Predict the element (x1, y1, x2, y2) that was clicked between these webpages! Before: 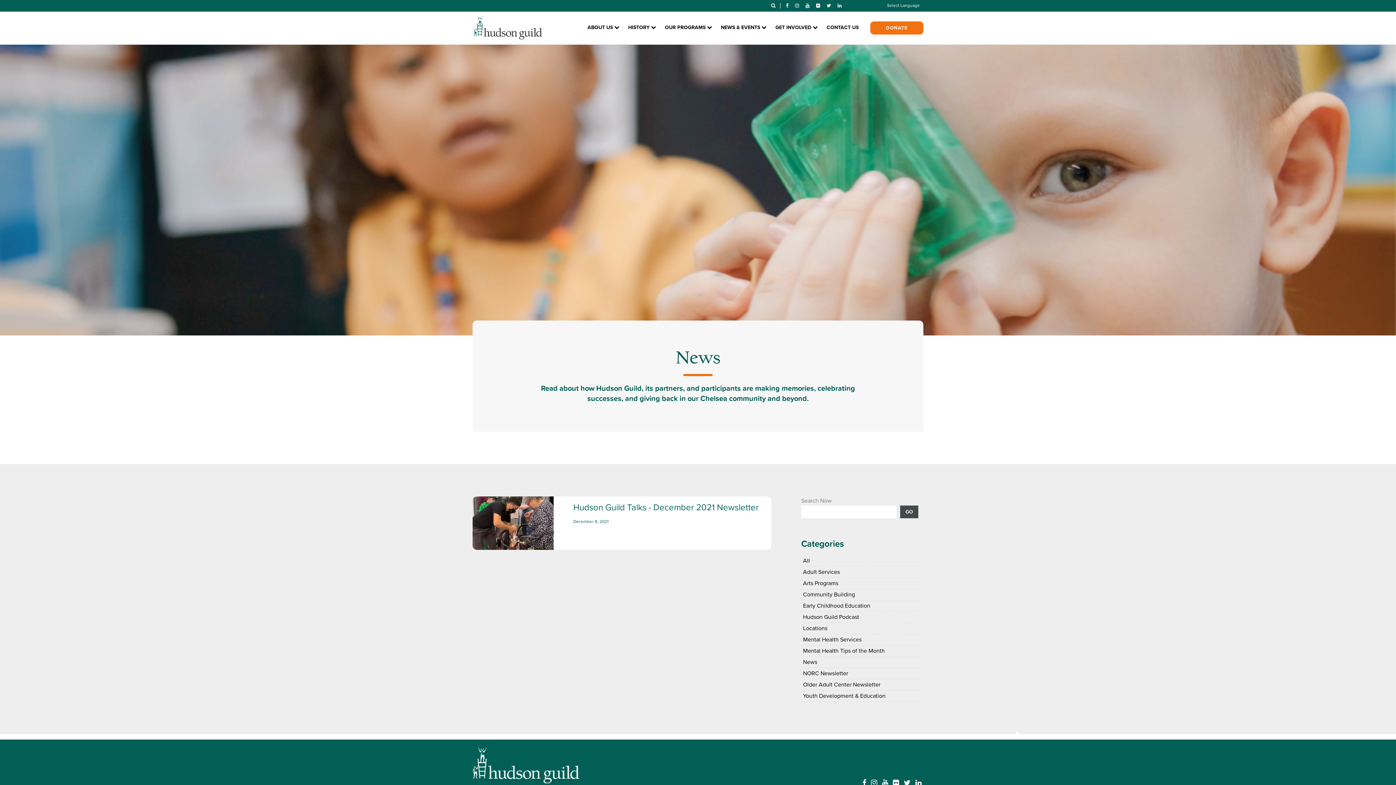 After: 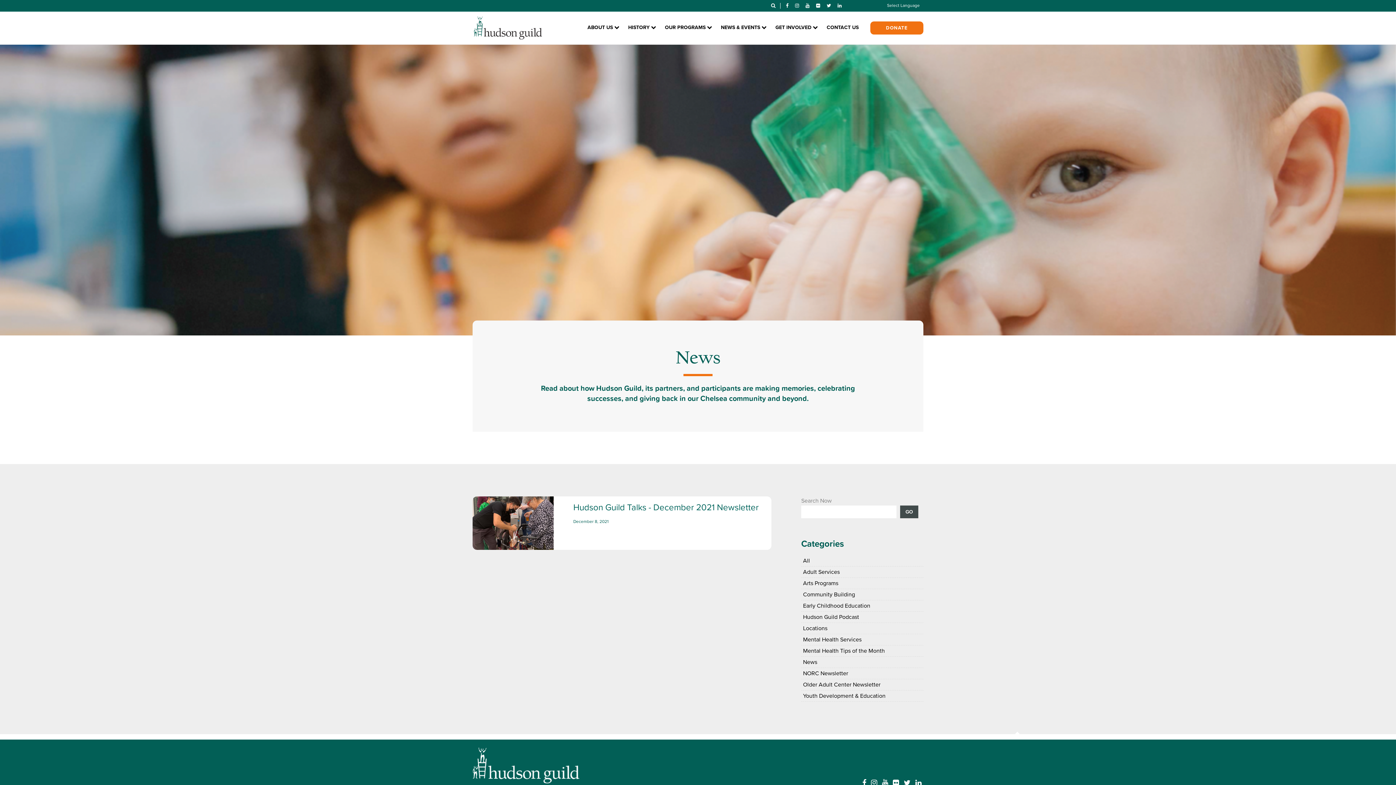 Action: bbox: (793, 3, 799, 8)